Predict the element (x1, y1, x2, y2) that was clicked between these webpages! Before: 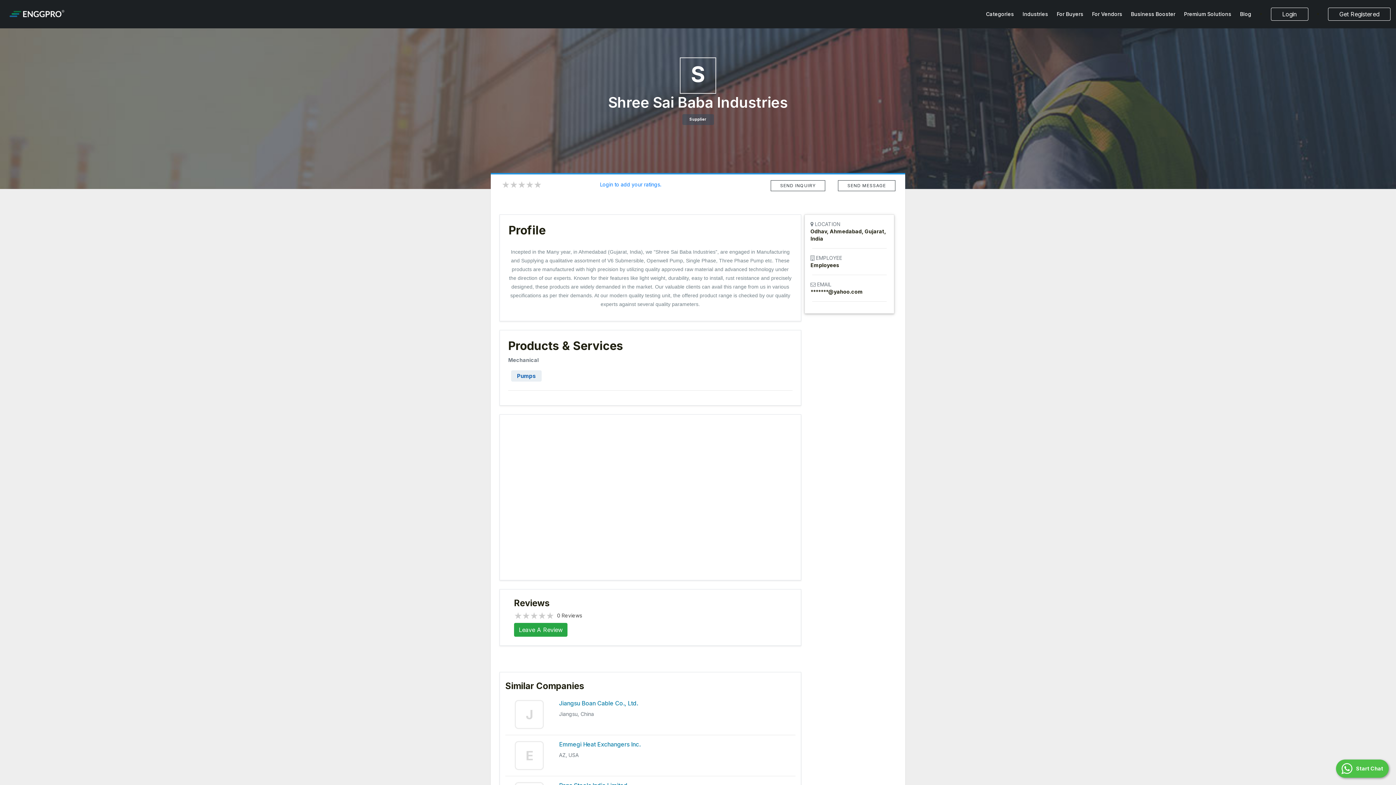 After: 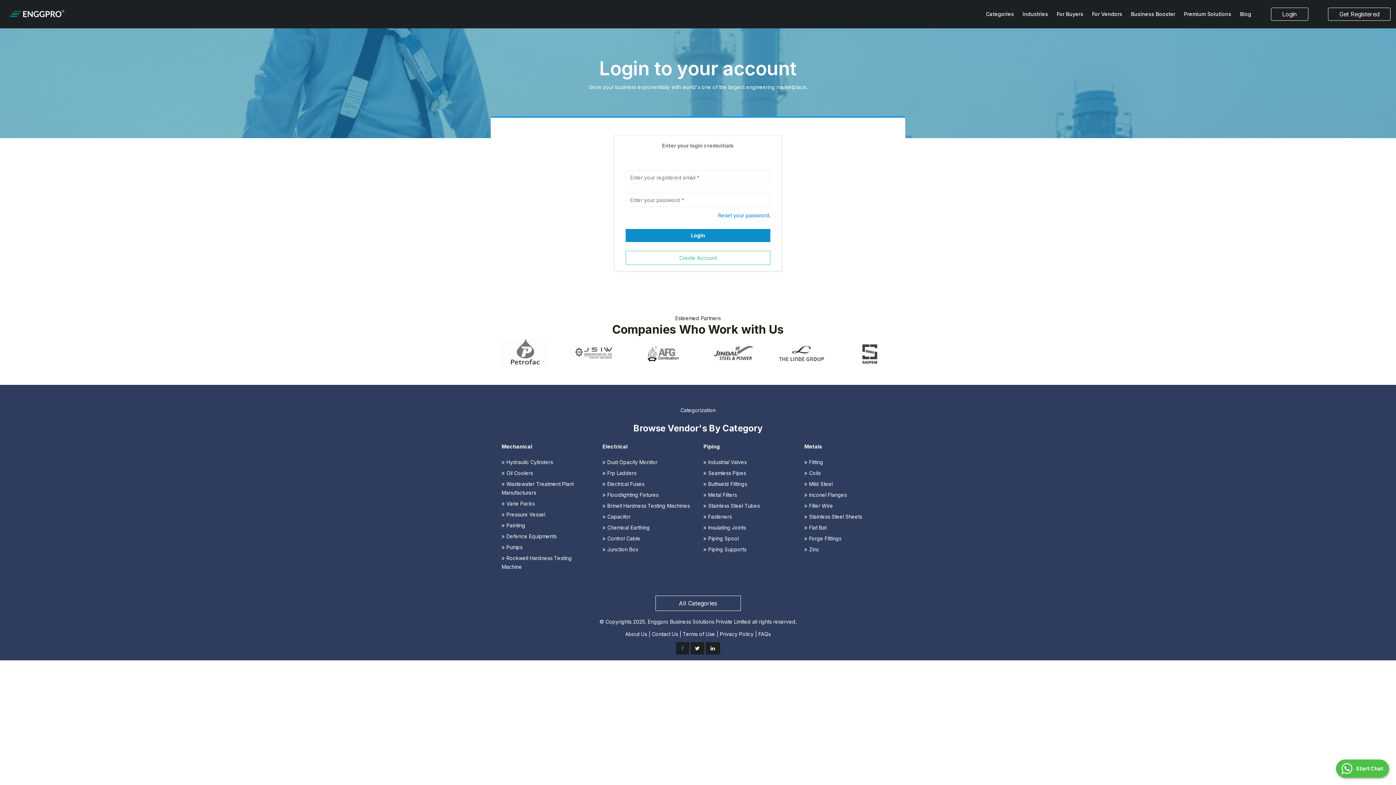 Action: bbox: (514, 623, 567, 637) label: Leave A Review